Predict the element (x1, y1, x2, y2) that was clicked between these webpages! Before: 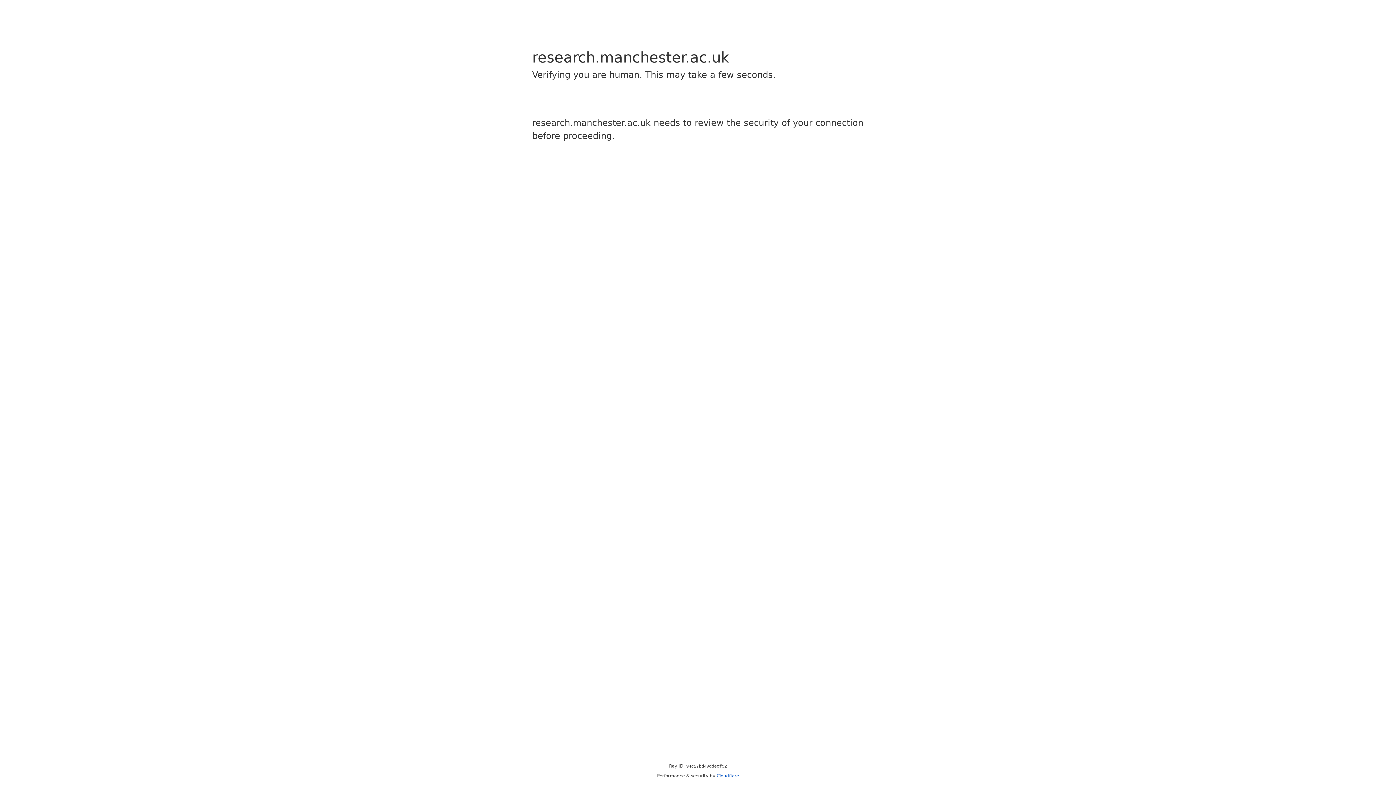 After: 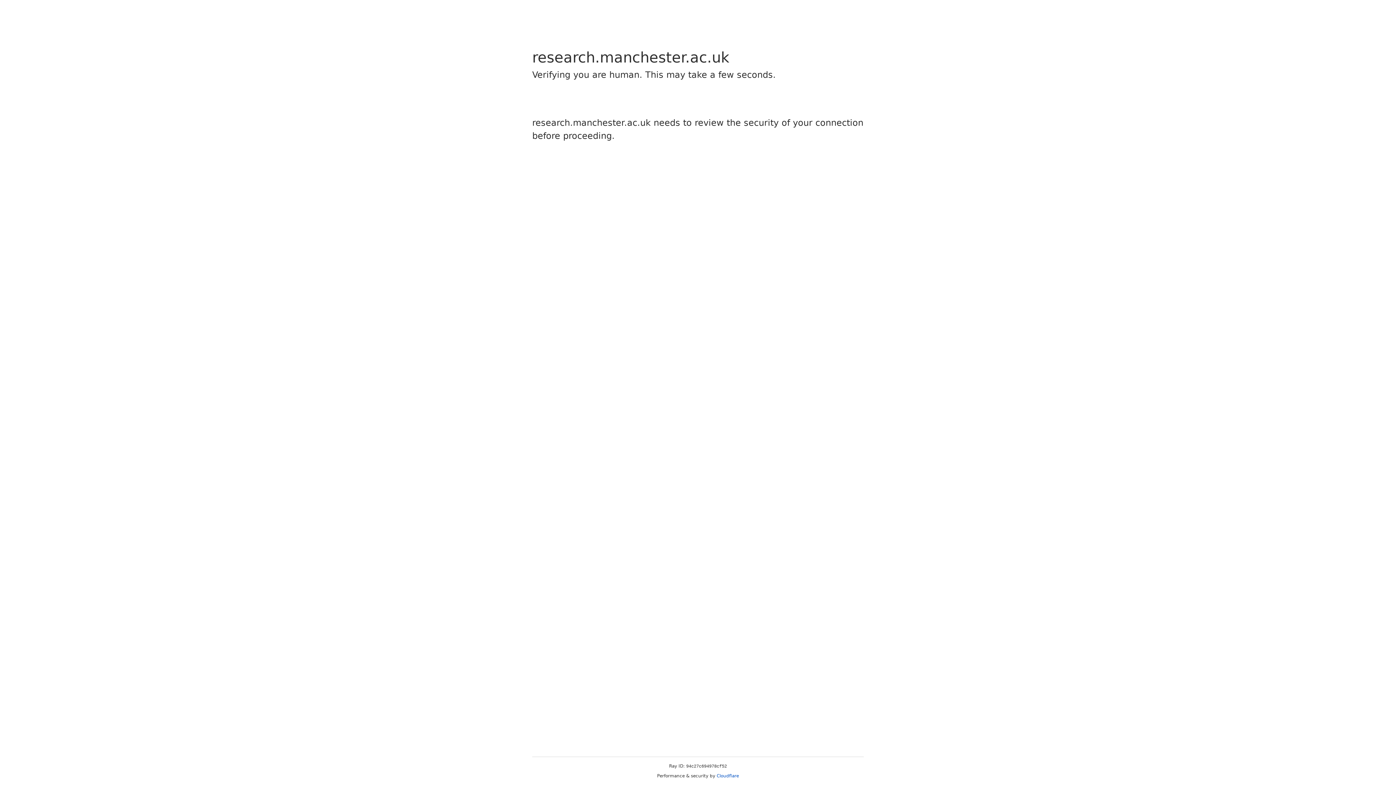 Action: label: Cloudflare bbox: (716, 773, 739, 778)